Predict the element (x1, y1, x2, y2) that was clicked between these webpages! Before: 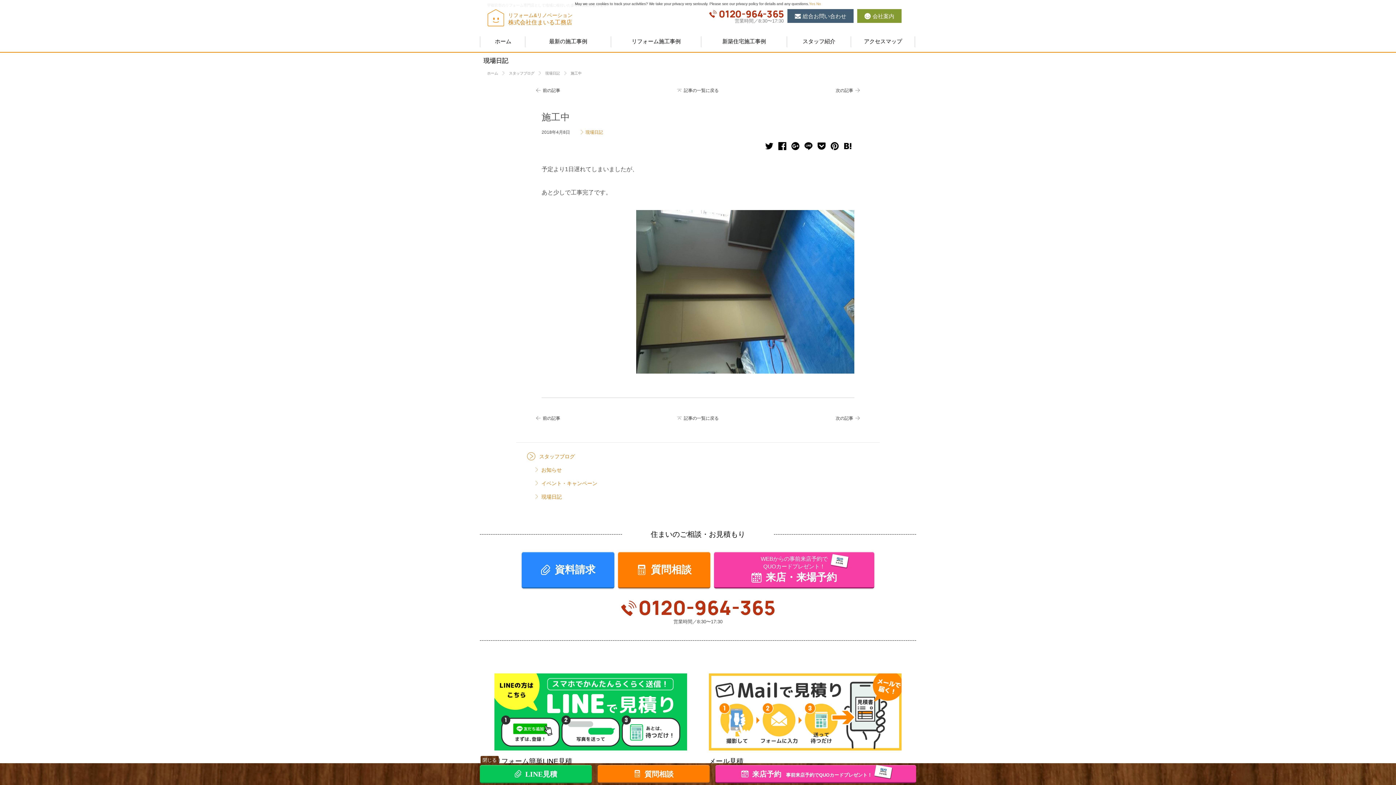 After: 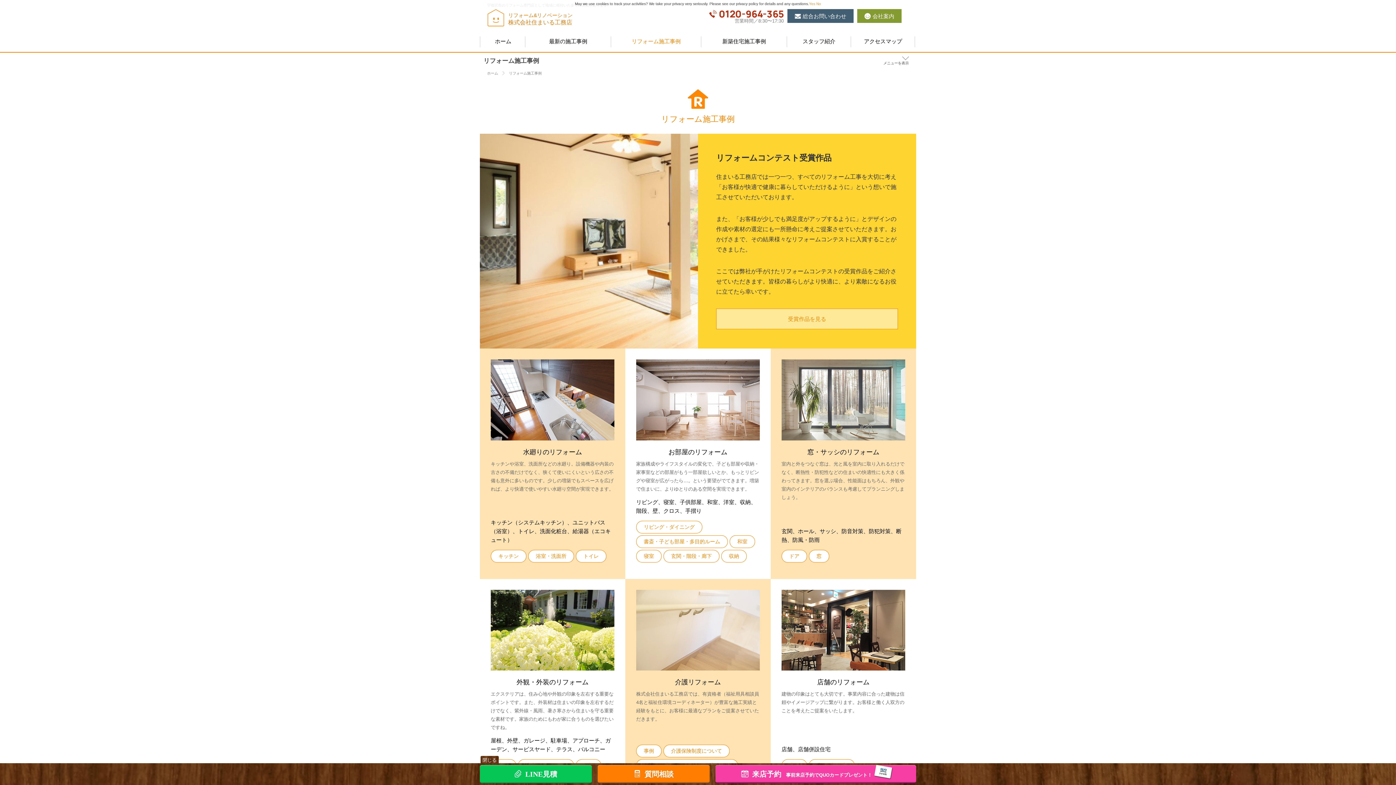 Action: label: リフォーム施工事例 bbox: (611, 30, 701, 52)